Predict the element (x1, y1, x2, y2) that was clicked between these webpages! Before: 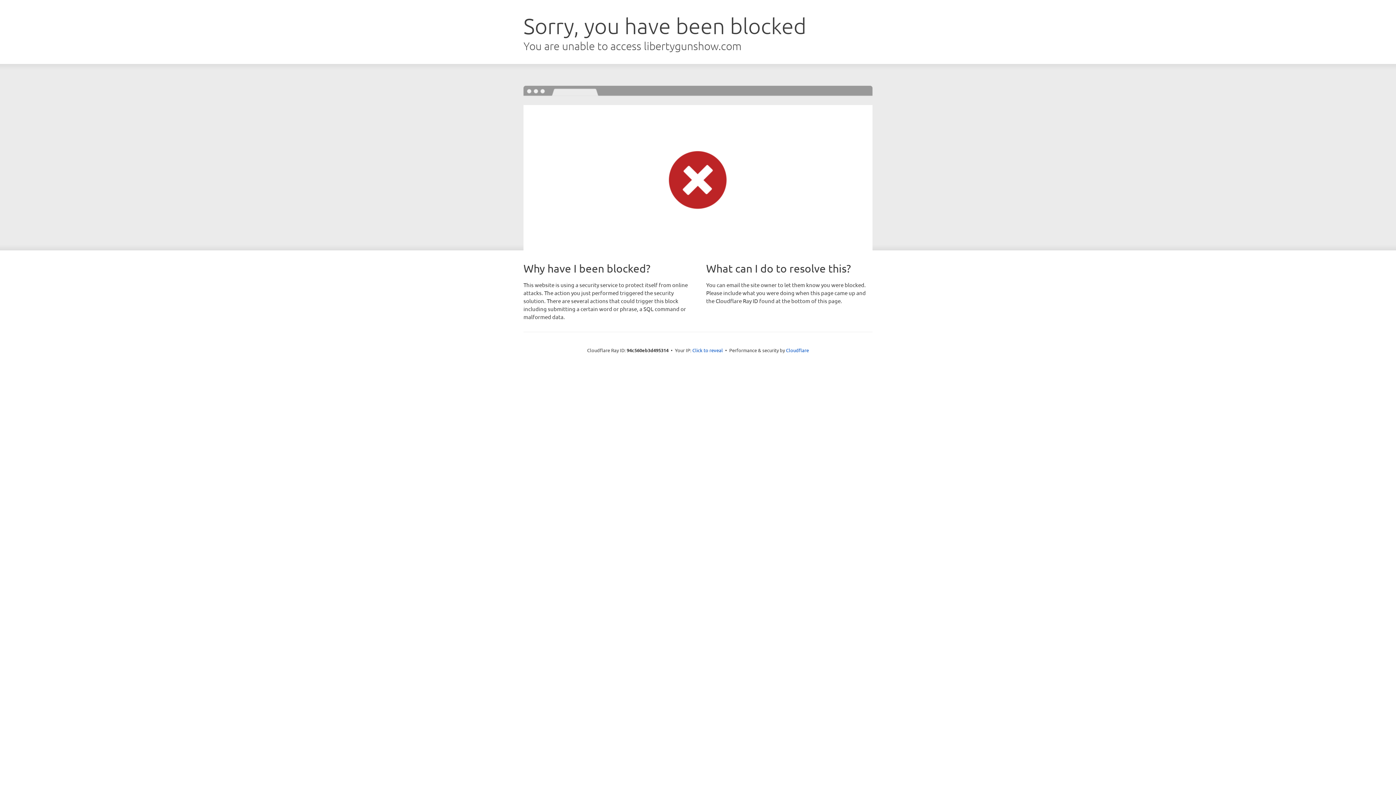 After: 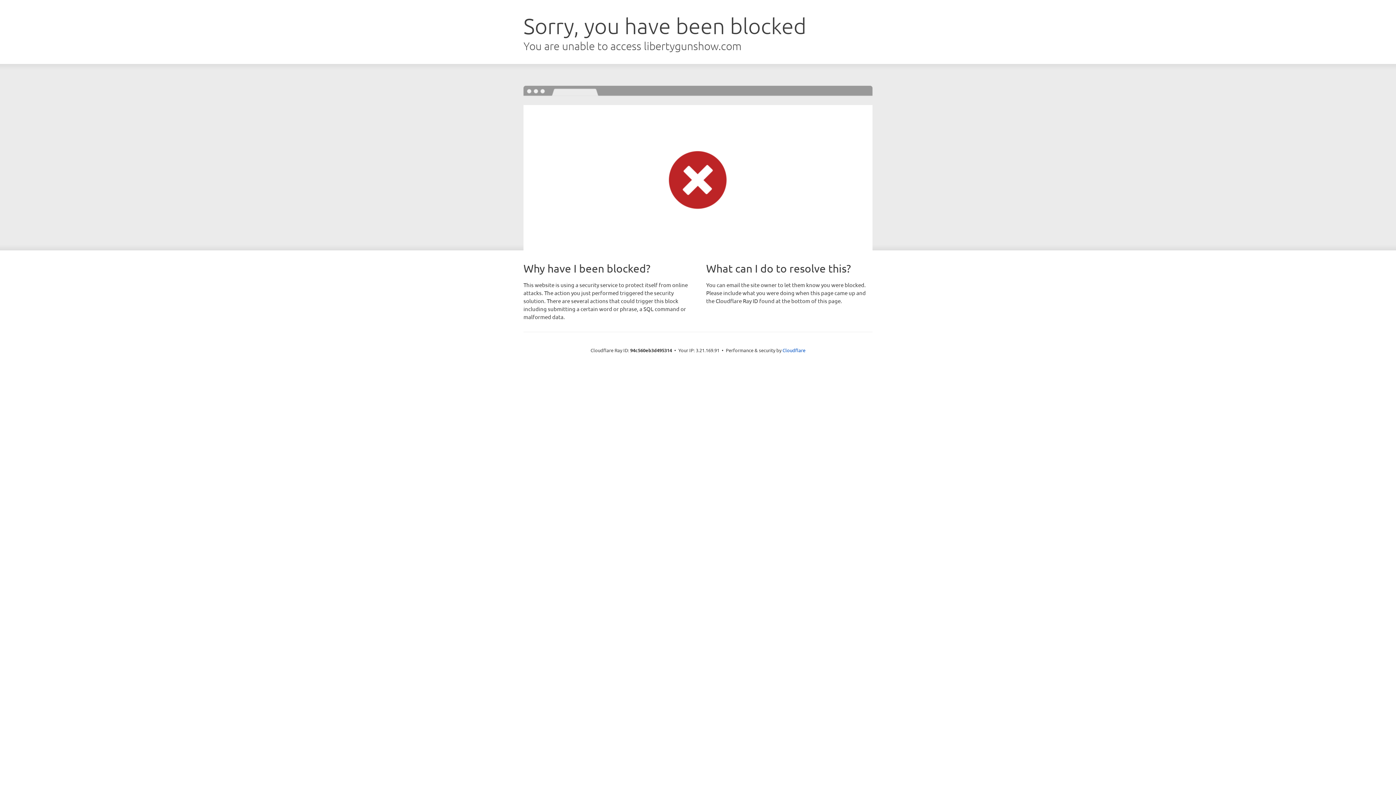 Action: label: Click to reveal bbox: (692, 346, 723, 353)